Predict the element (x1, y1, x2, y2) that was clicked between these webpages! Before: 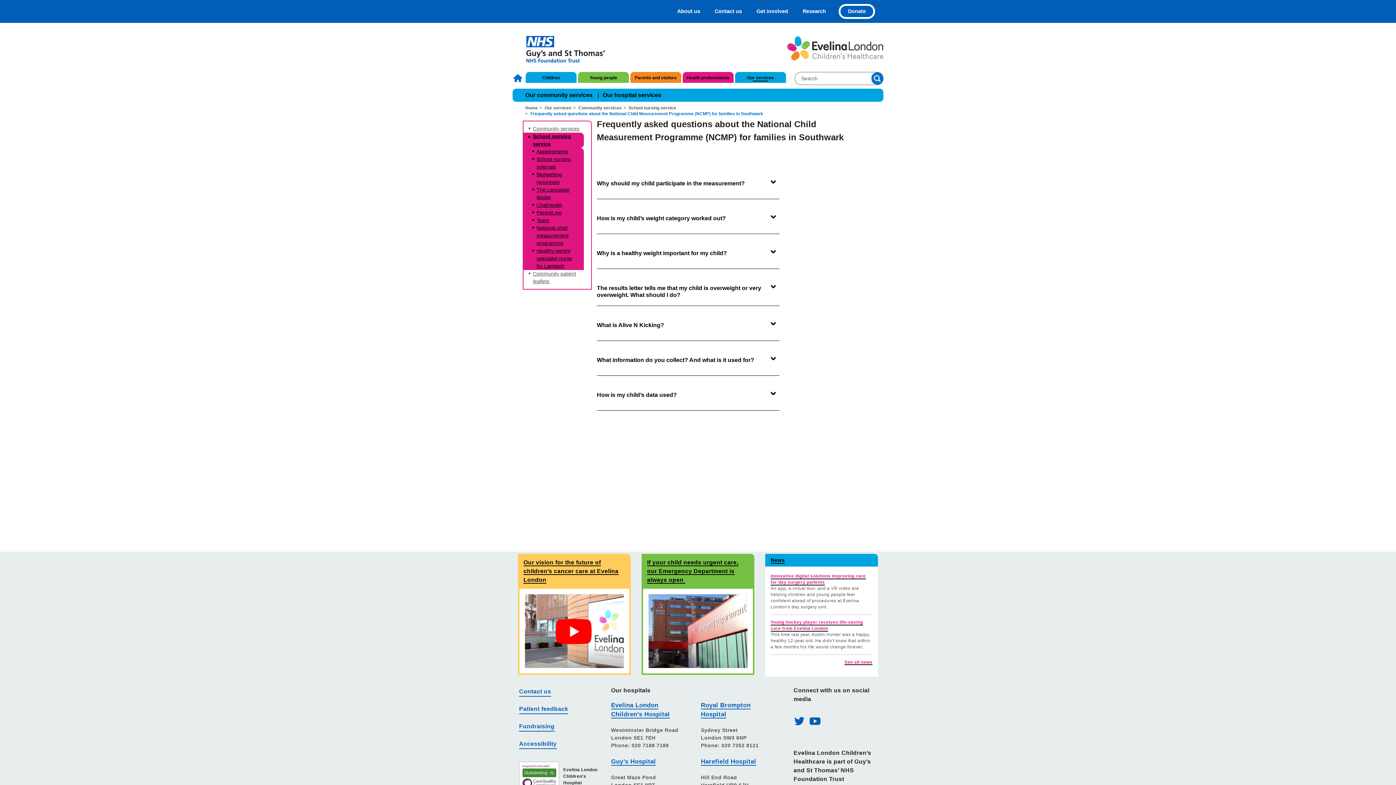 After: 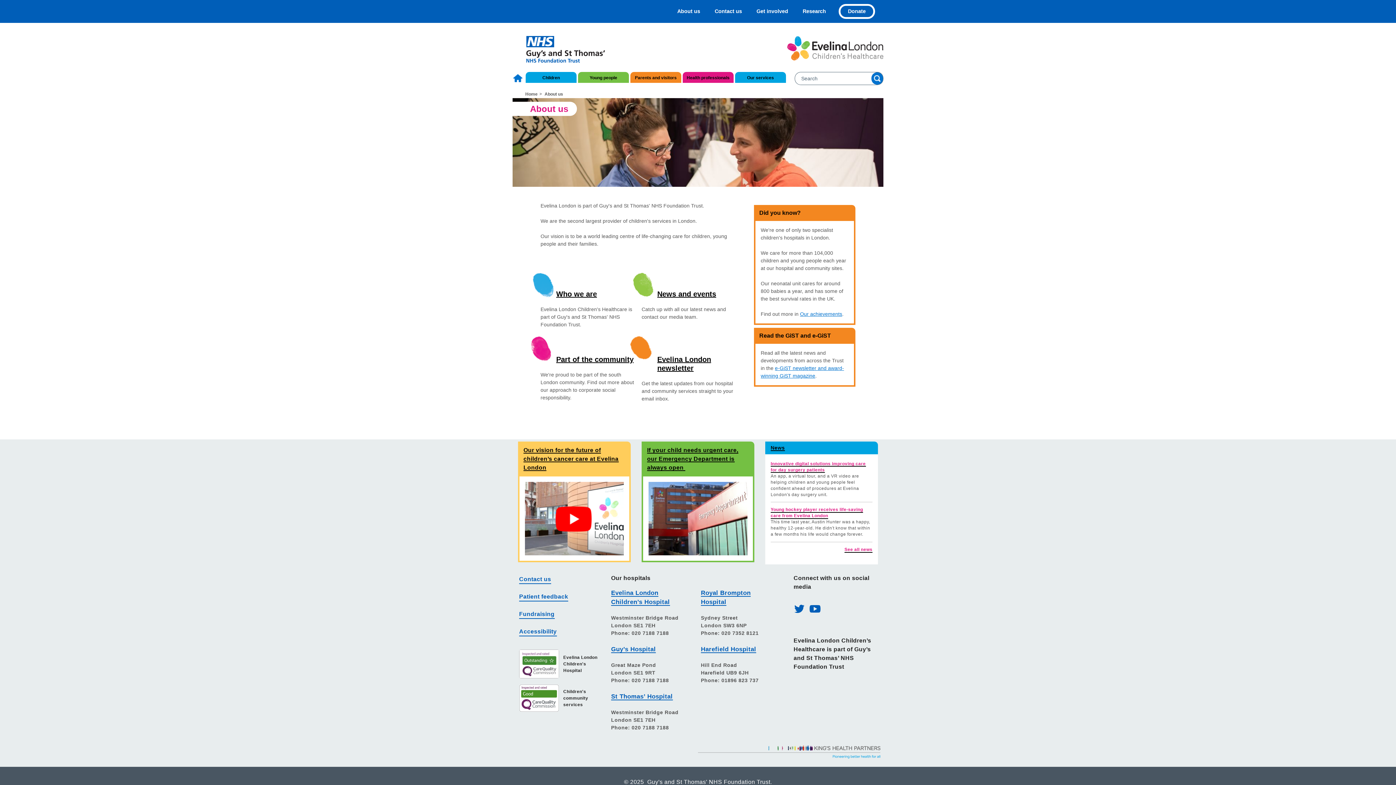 Action: bbox: (675, 5, 702, 17) label: About us